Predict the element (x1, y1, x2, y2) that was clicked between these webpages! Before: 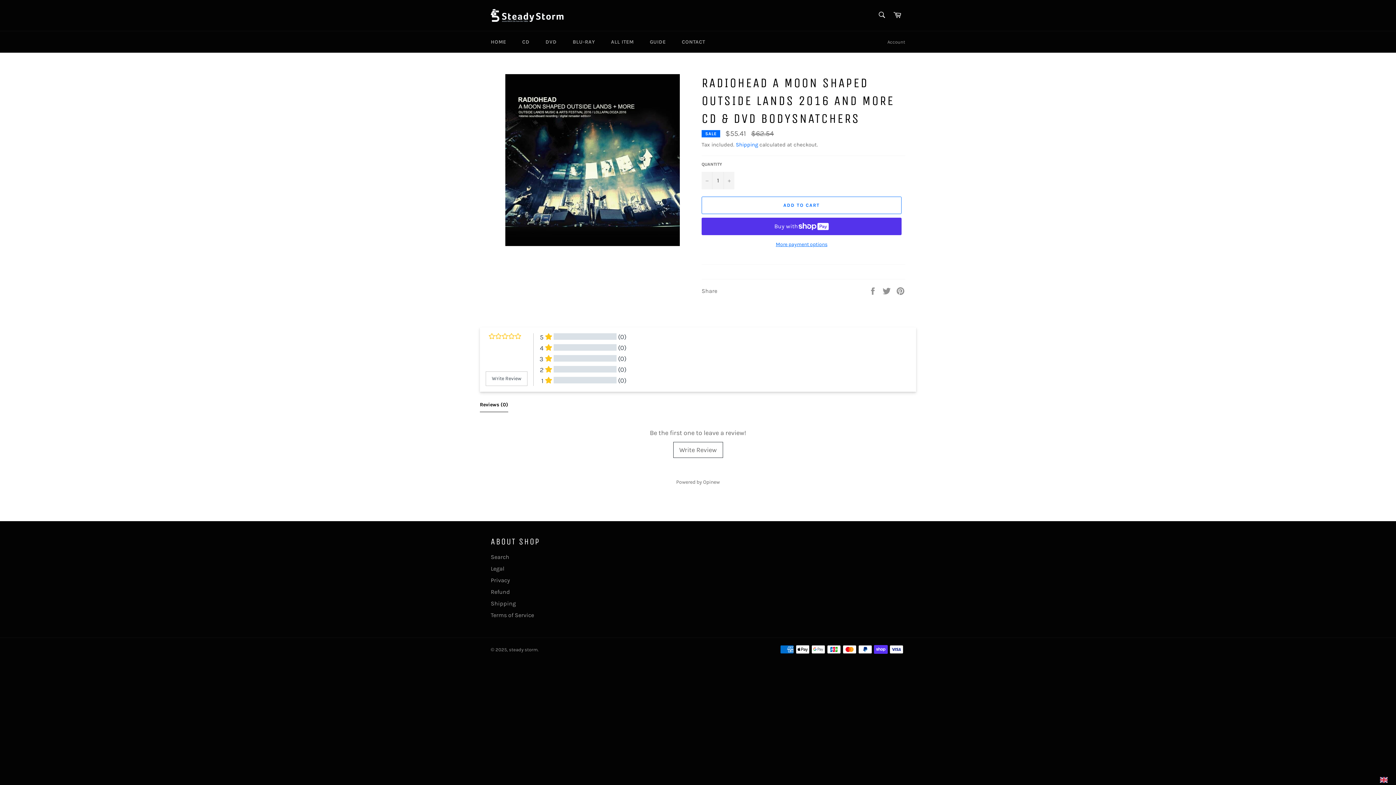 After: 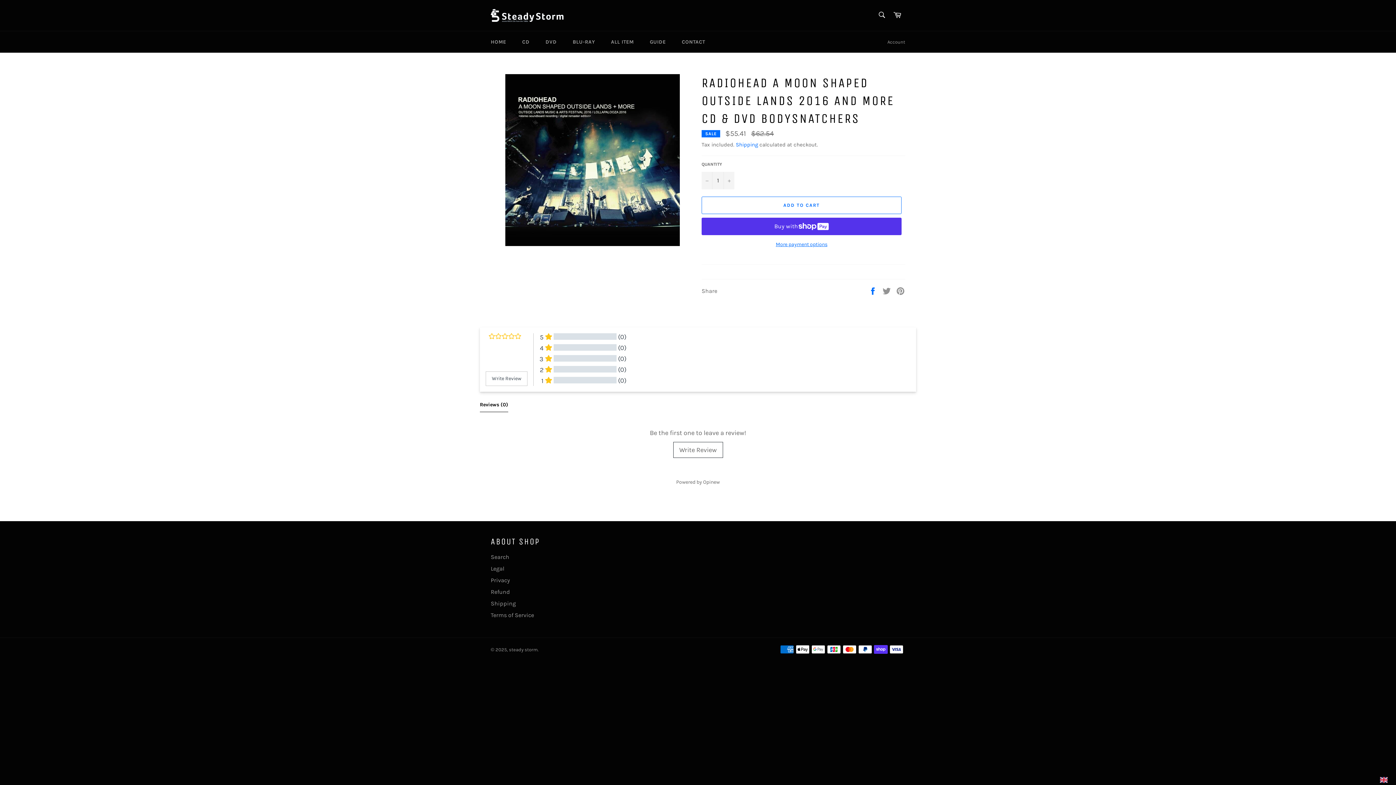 Action: bbox: (868, 287, 878, 294) label:  
Share on Facebook